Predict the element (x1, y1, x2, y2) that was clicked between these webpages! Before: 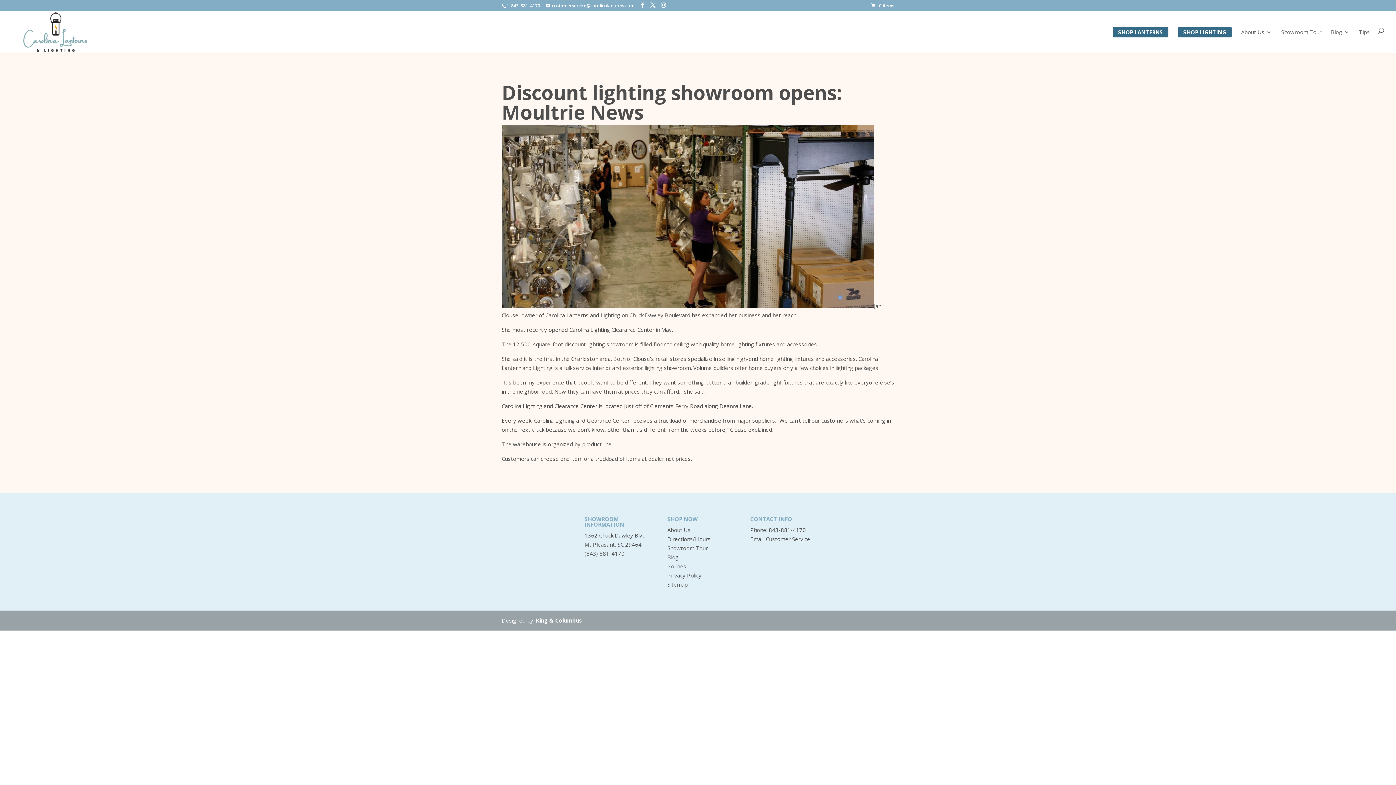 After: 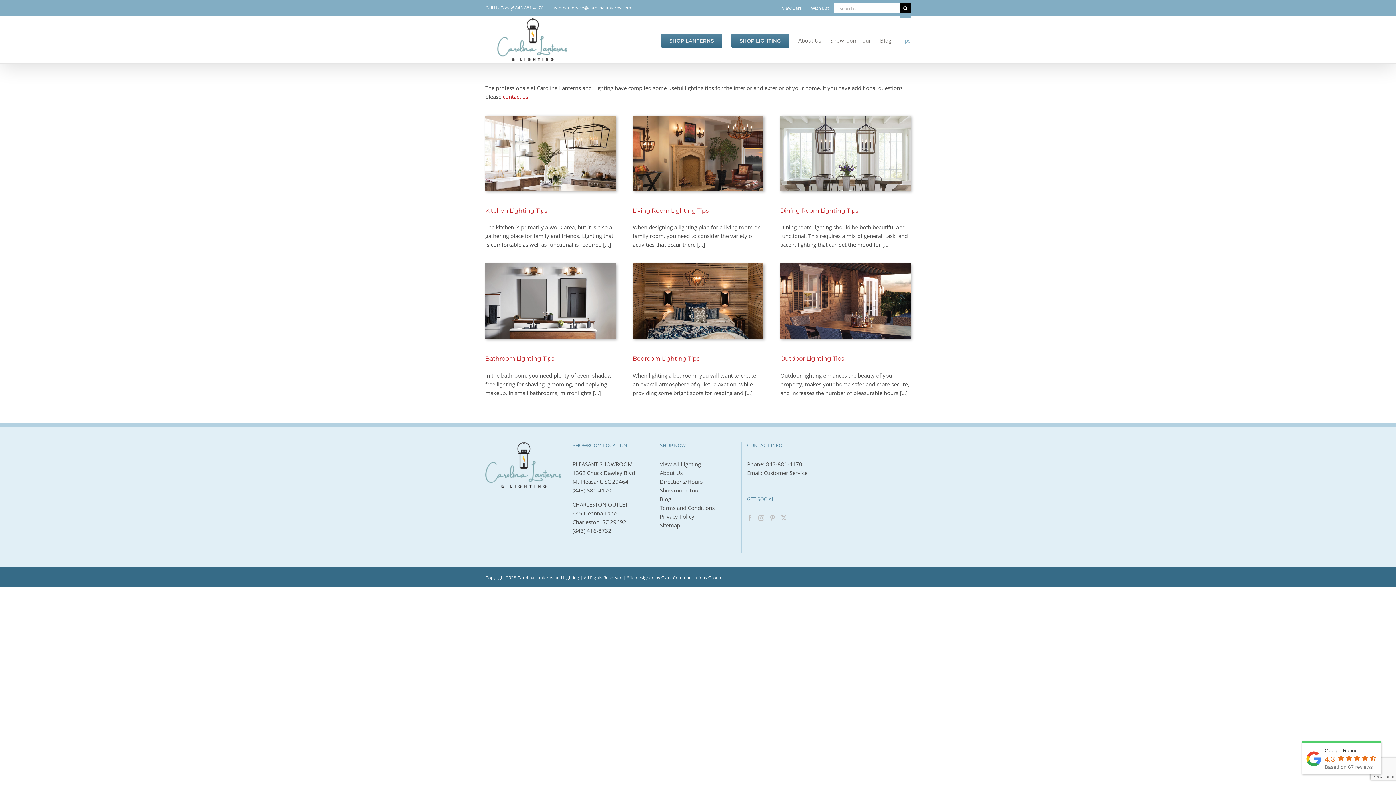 Action: bbox: (1359, 29, 1370, 50) label: Tips